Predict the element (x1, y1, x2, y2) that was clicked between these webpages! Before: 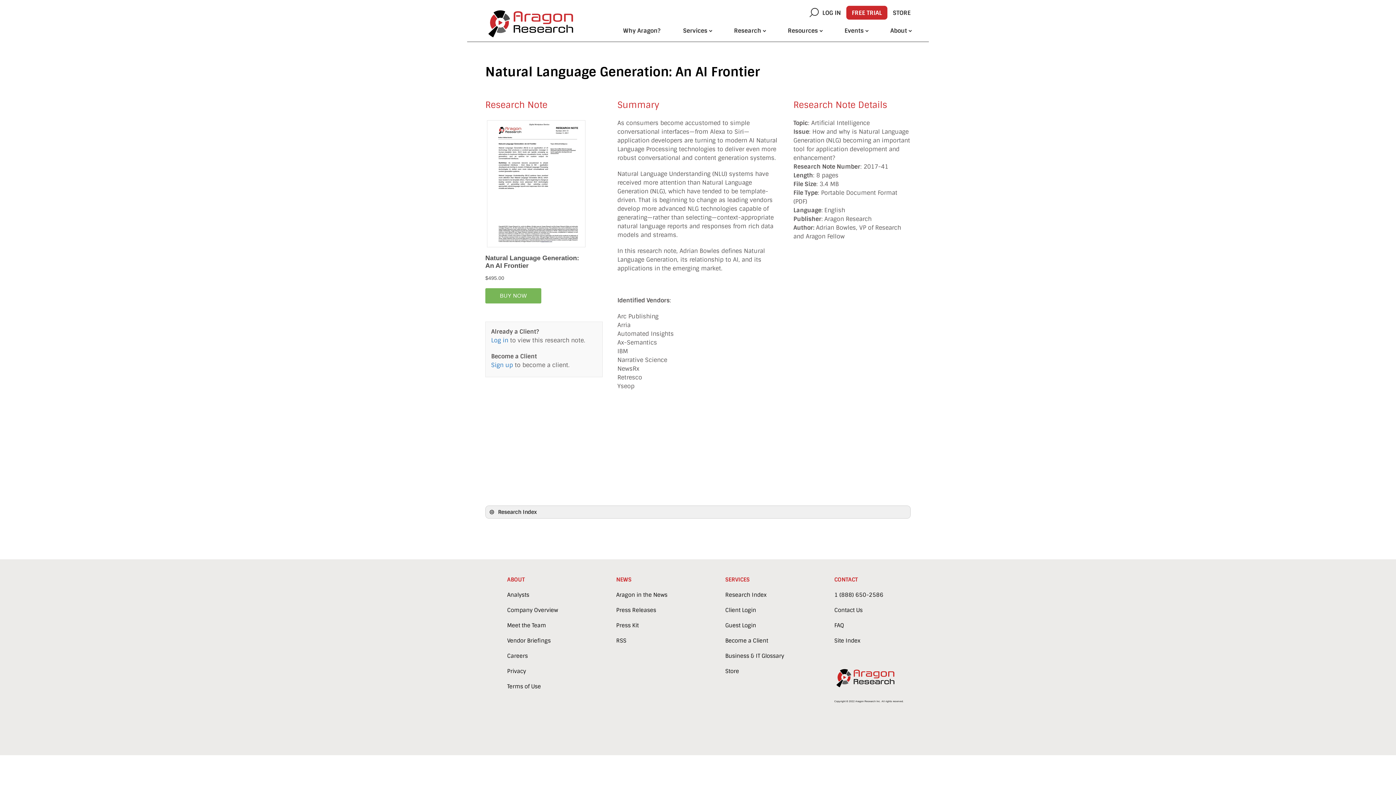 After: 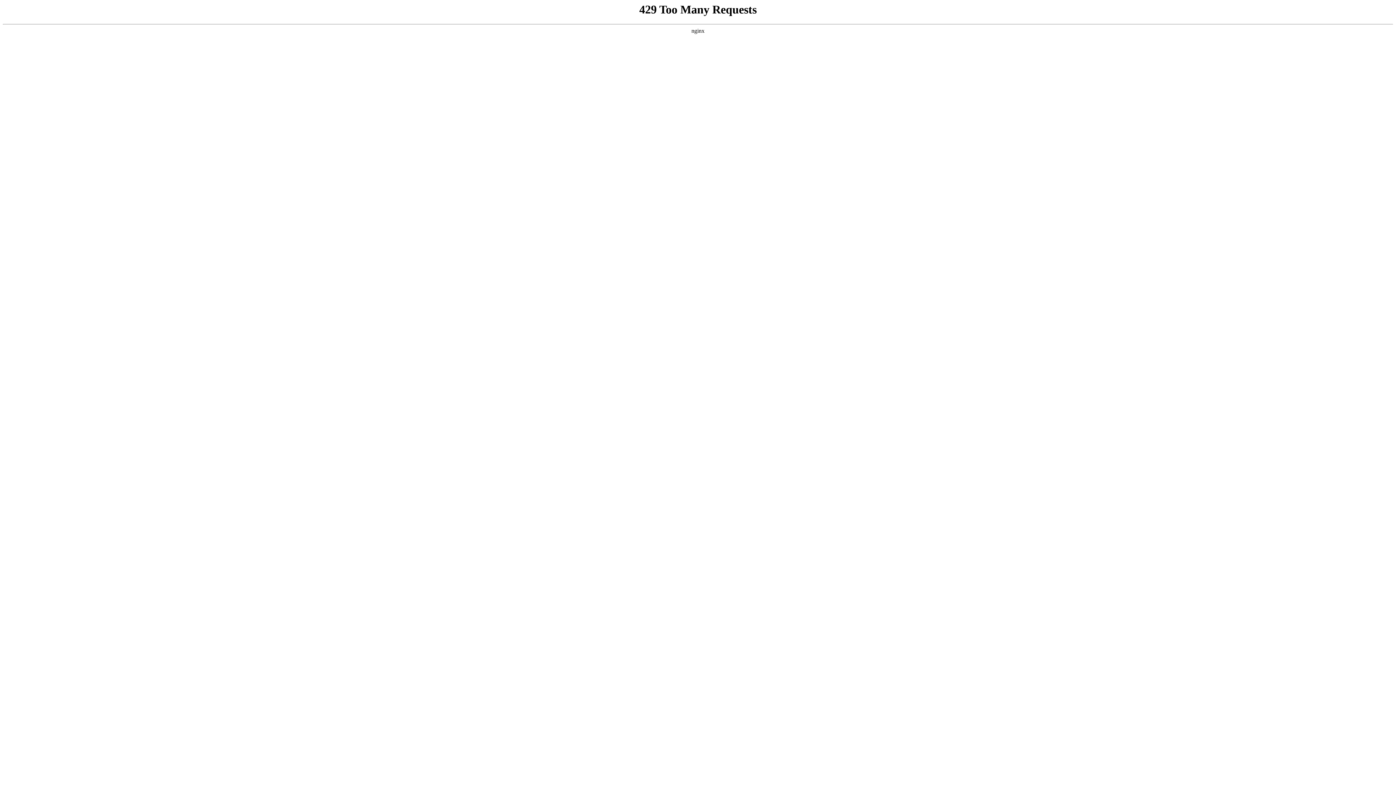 Action: bbox: (491, 361, 513, 369) label: Sign up